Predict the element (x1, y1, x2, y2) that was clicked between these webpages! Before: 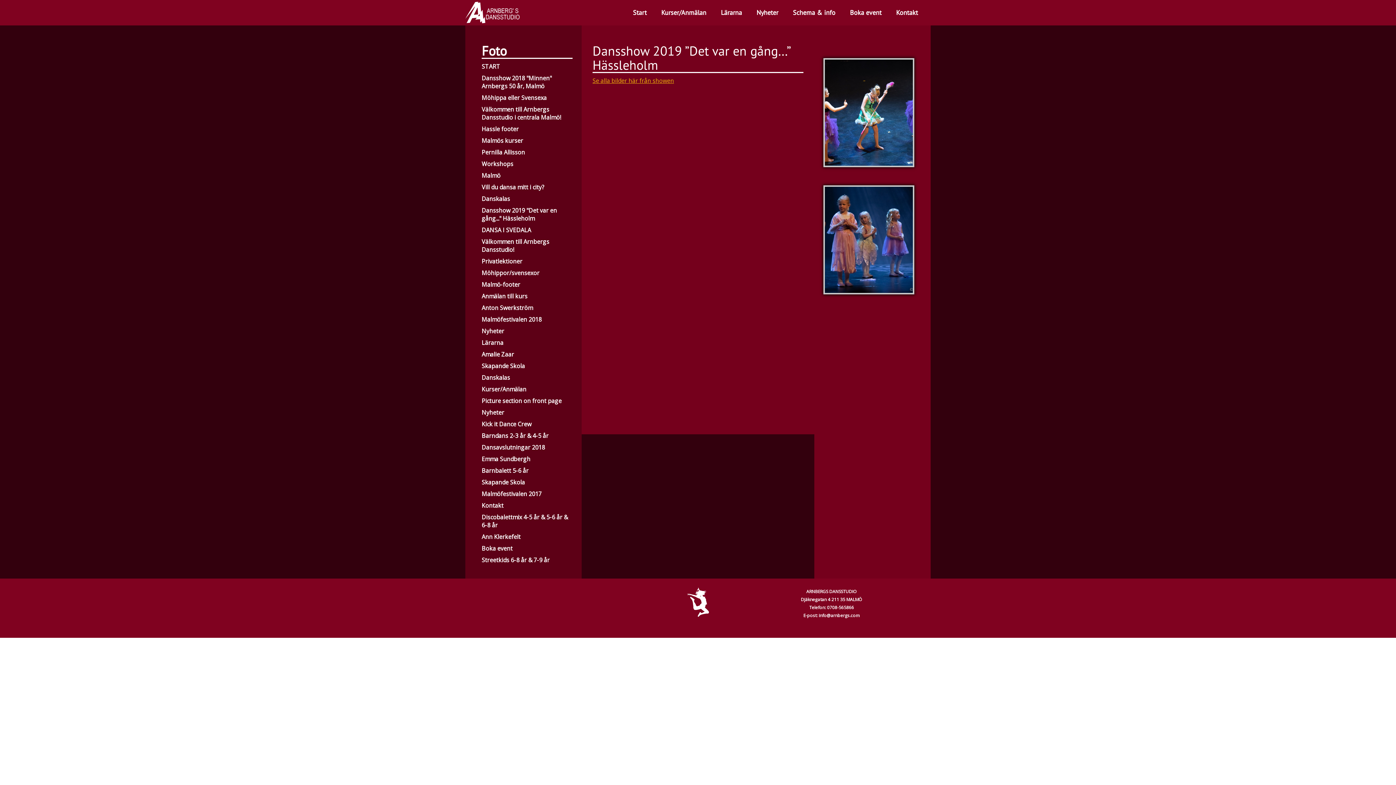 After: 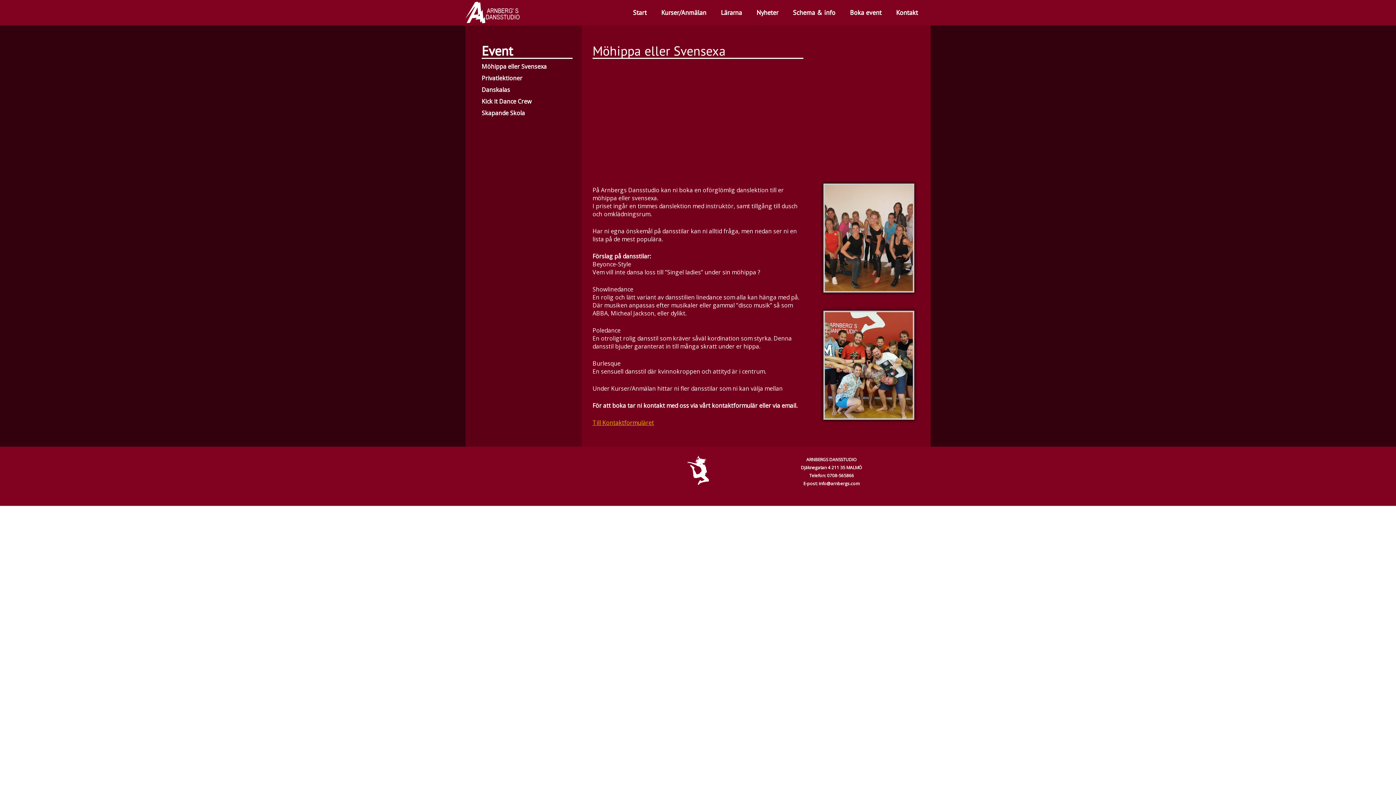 Action: label: Möhippa eller Svensexa bbox: (481, 93, 546, 101)